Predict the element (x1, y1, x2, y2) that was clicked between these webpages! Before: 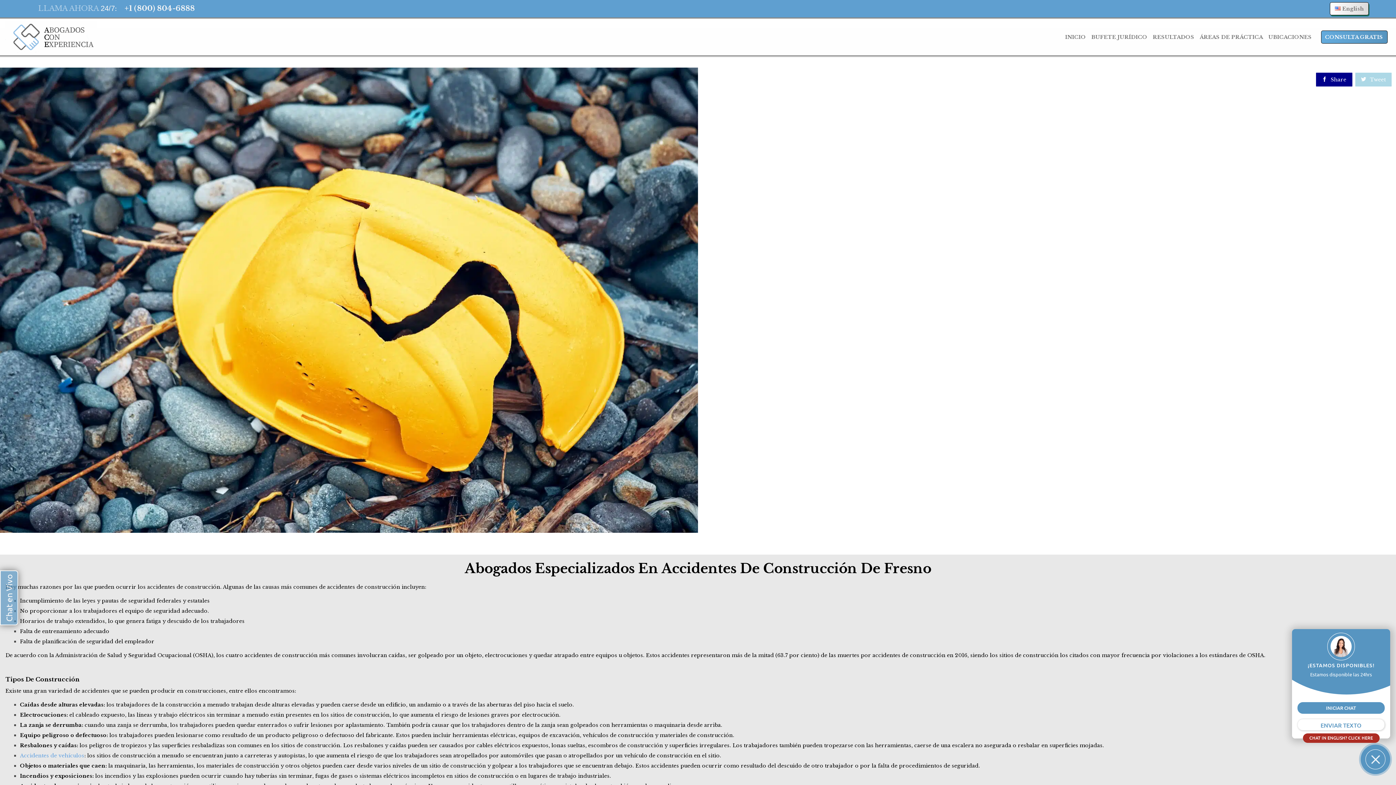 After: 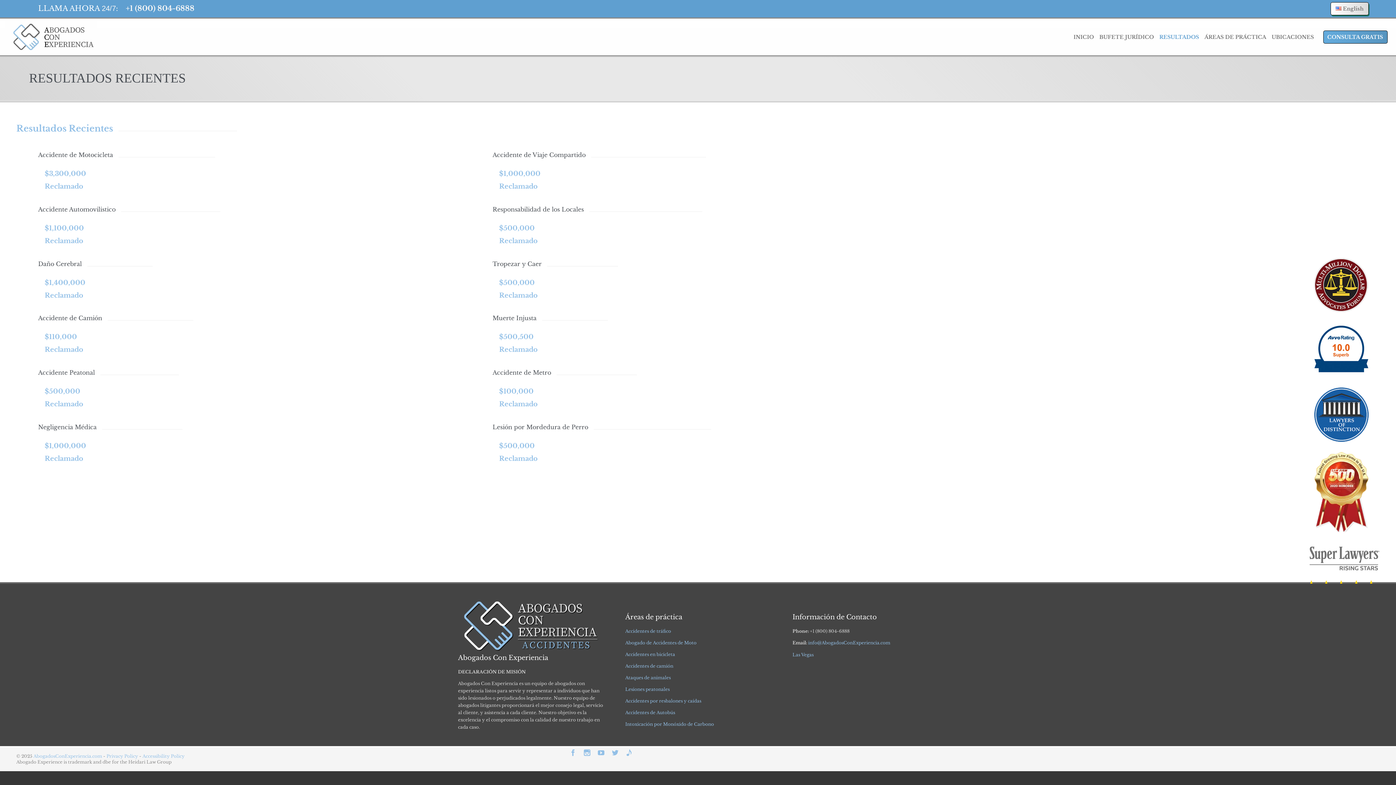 Action: bbox: (1153, 32, 1194, 41) label: RESULTADOS